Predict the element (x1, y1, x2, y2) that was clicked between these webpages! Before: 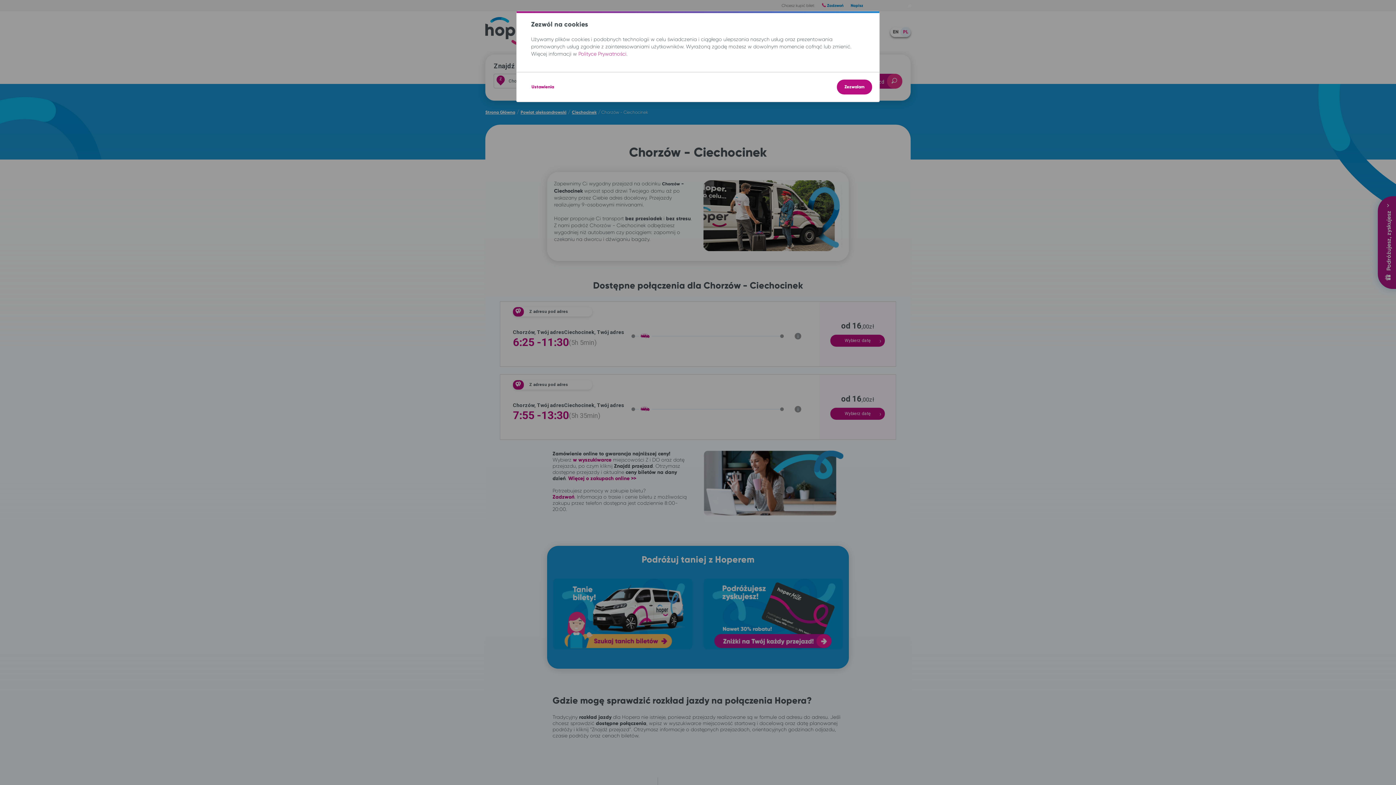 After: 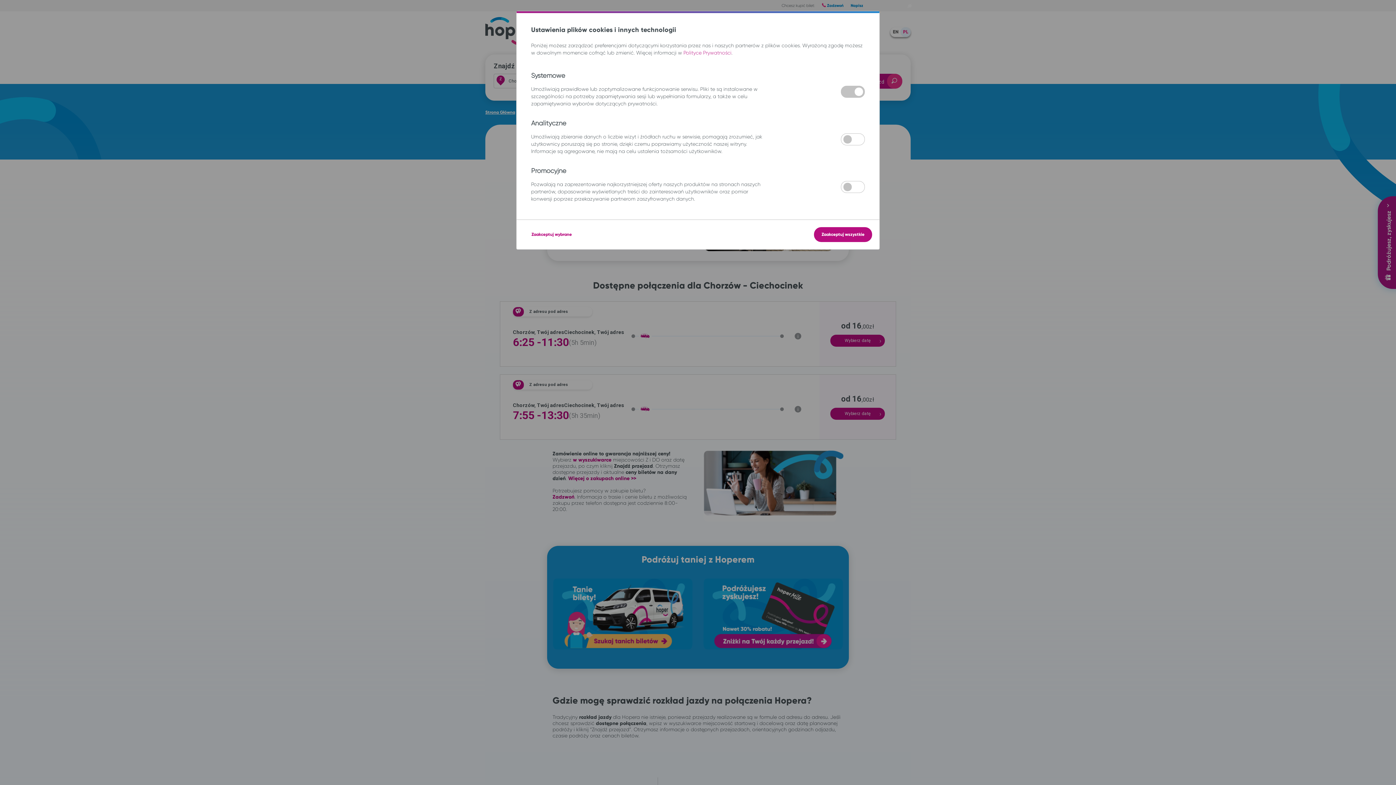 Action: bbox: (524, 79, 561, 94) label: Ustawienia